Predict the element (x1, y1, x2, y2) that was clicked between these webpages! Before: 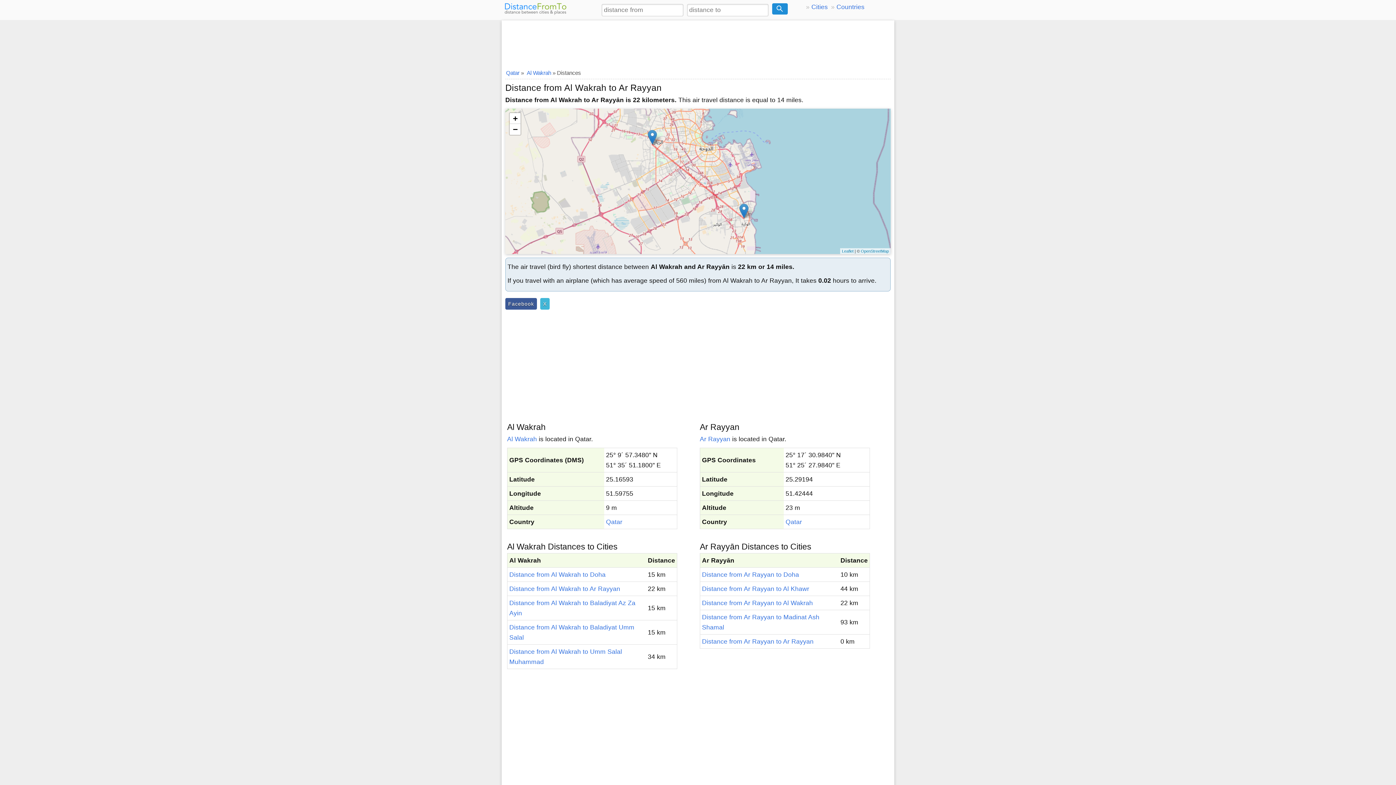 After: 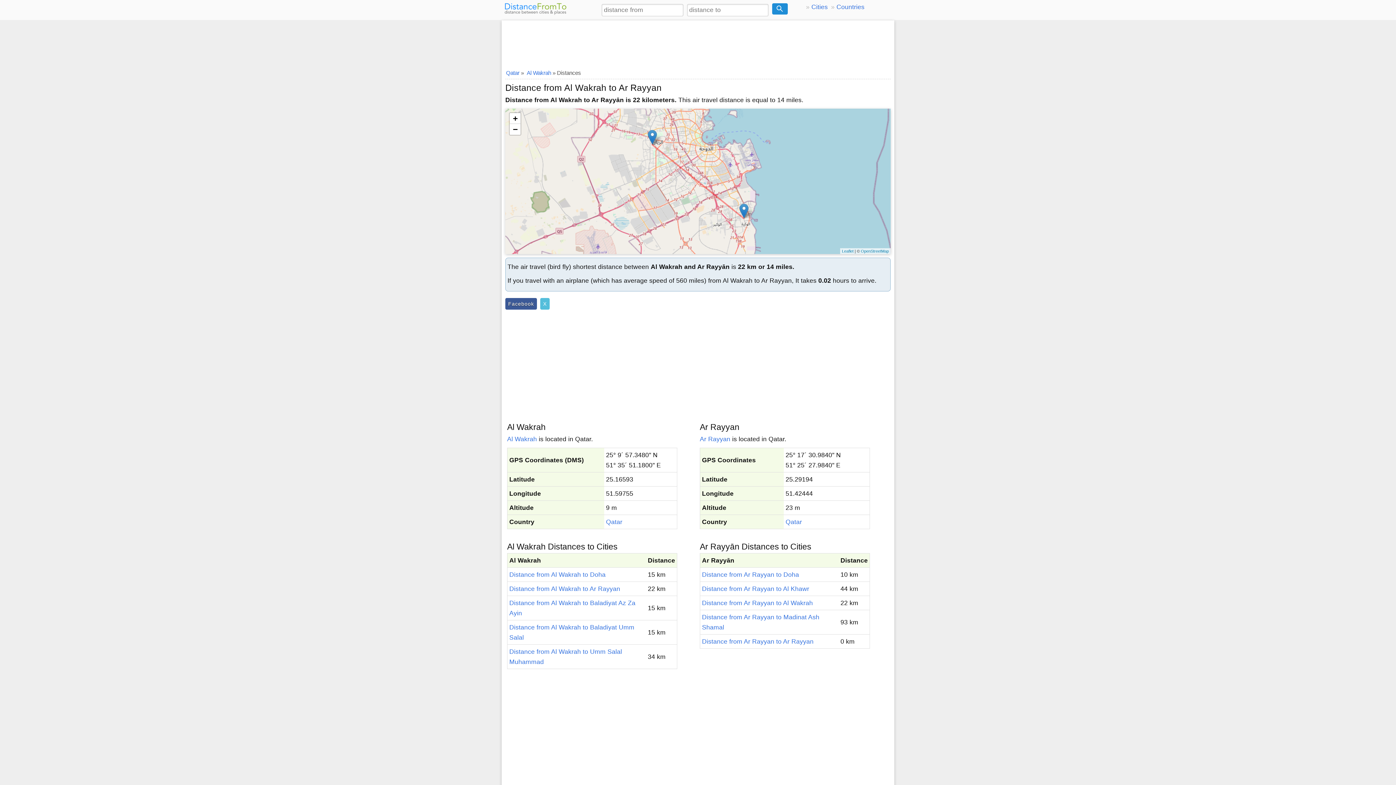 Action: label: X bbox: (540, 298, 549, 309)